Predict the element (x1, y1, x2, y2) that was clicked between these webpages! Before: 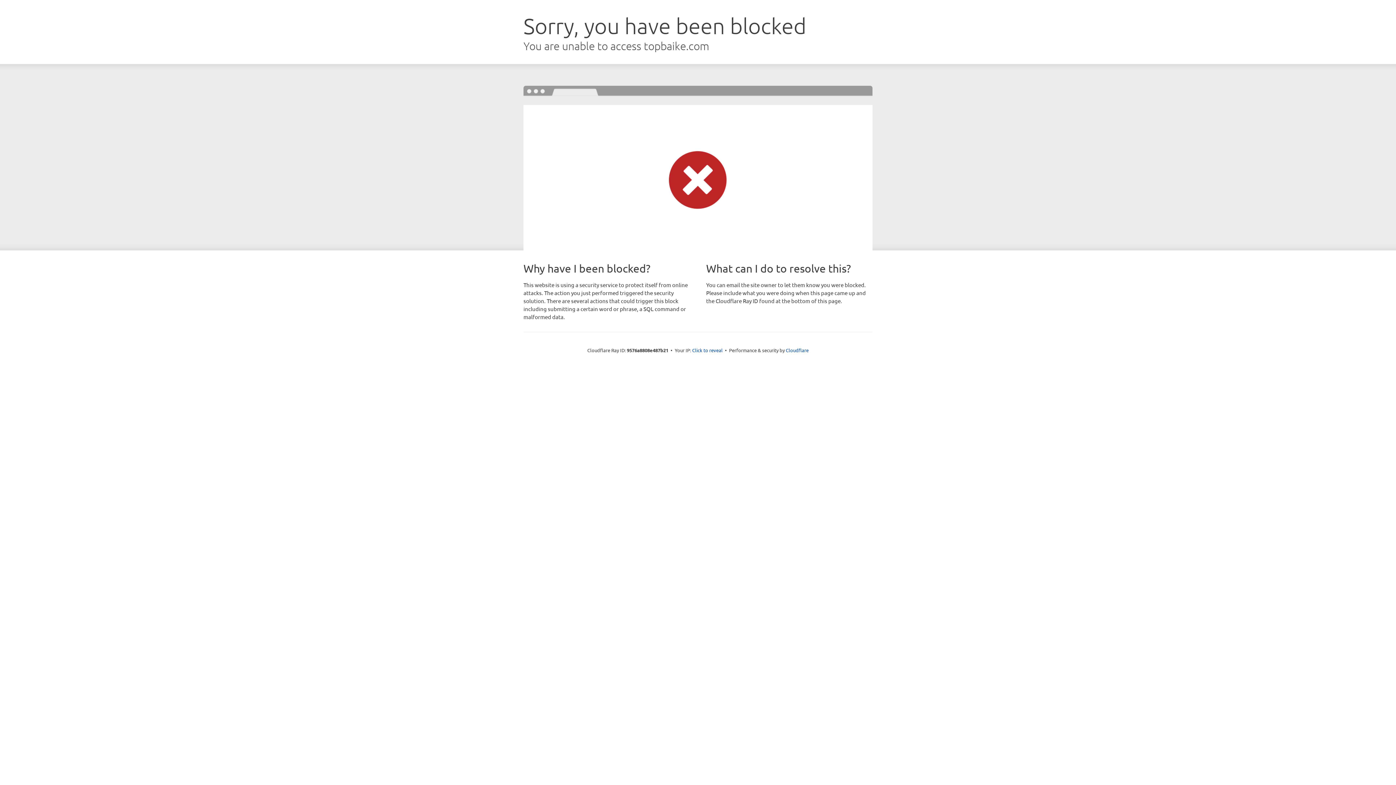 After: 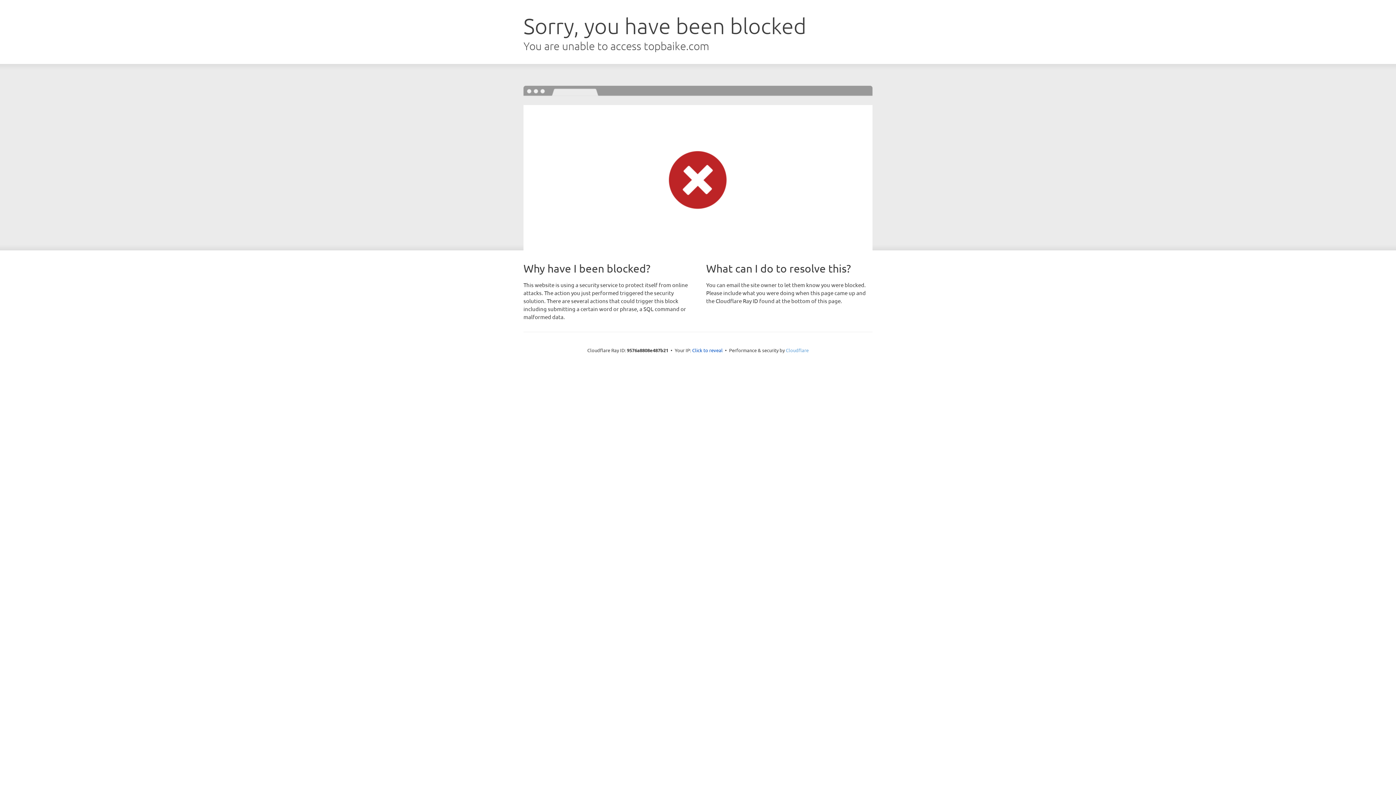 Action: bbox: (786, 347, 808, 353) label: Cloudflare